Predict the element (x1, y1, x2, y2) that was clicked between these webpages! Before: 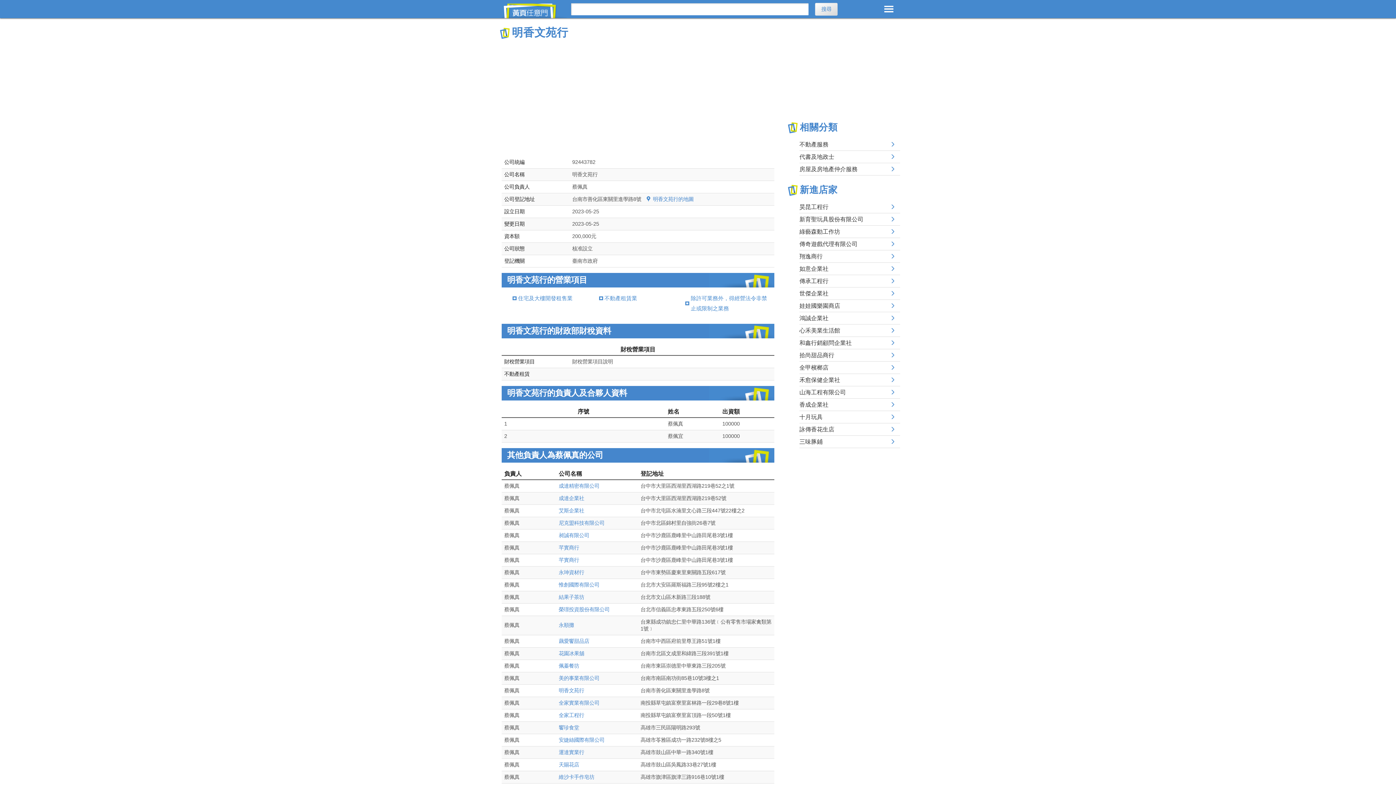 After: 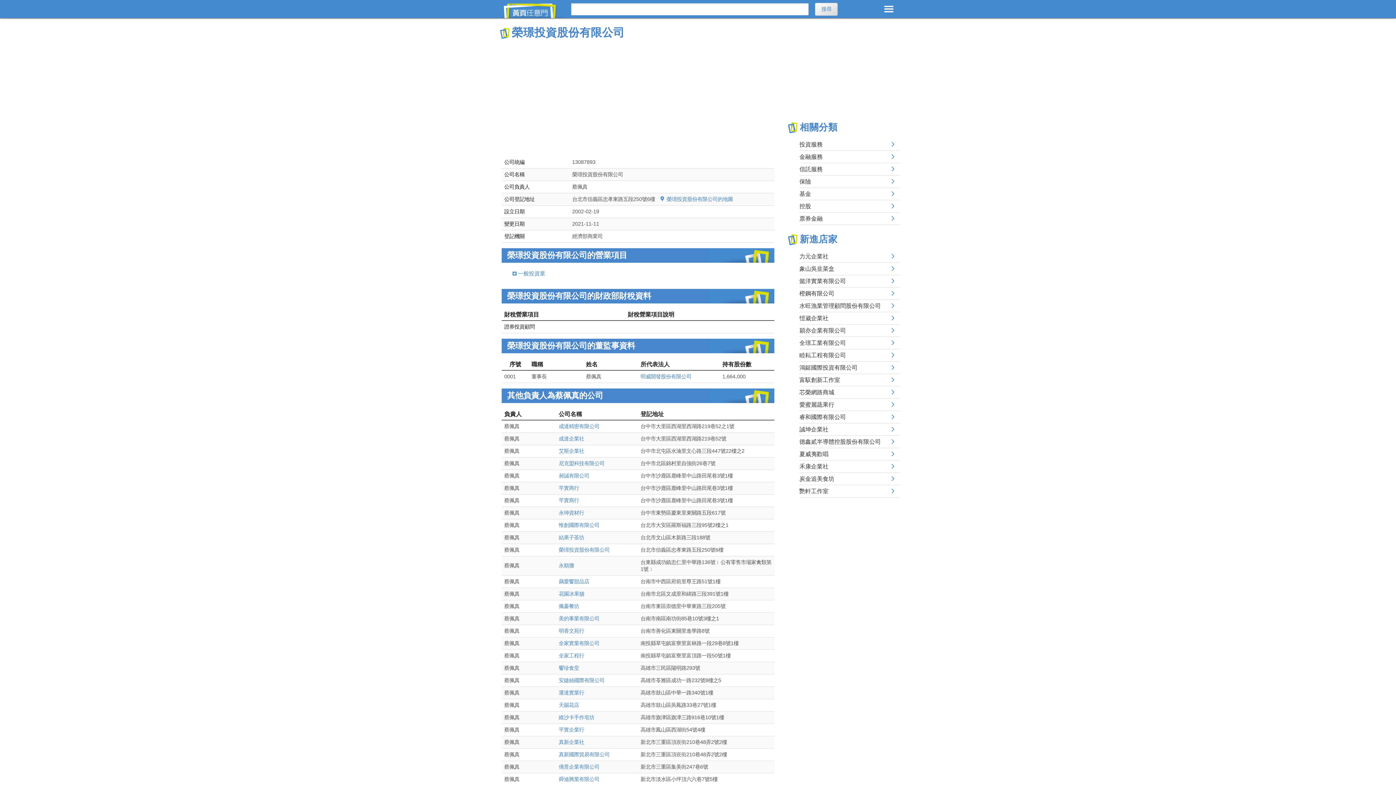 Action: label: 榮璟投資股份有限公司 bbox: (558, 606, 609, 612)